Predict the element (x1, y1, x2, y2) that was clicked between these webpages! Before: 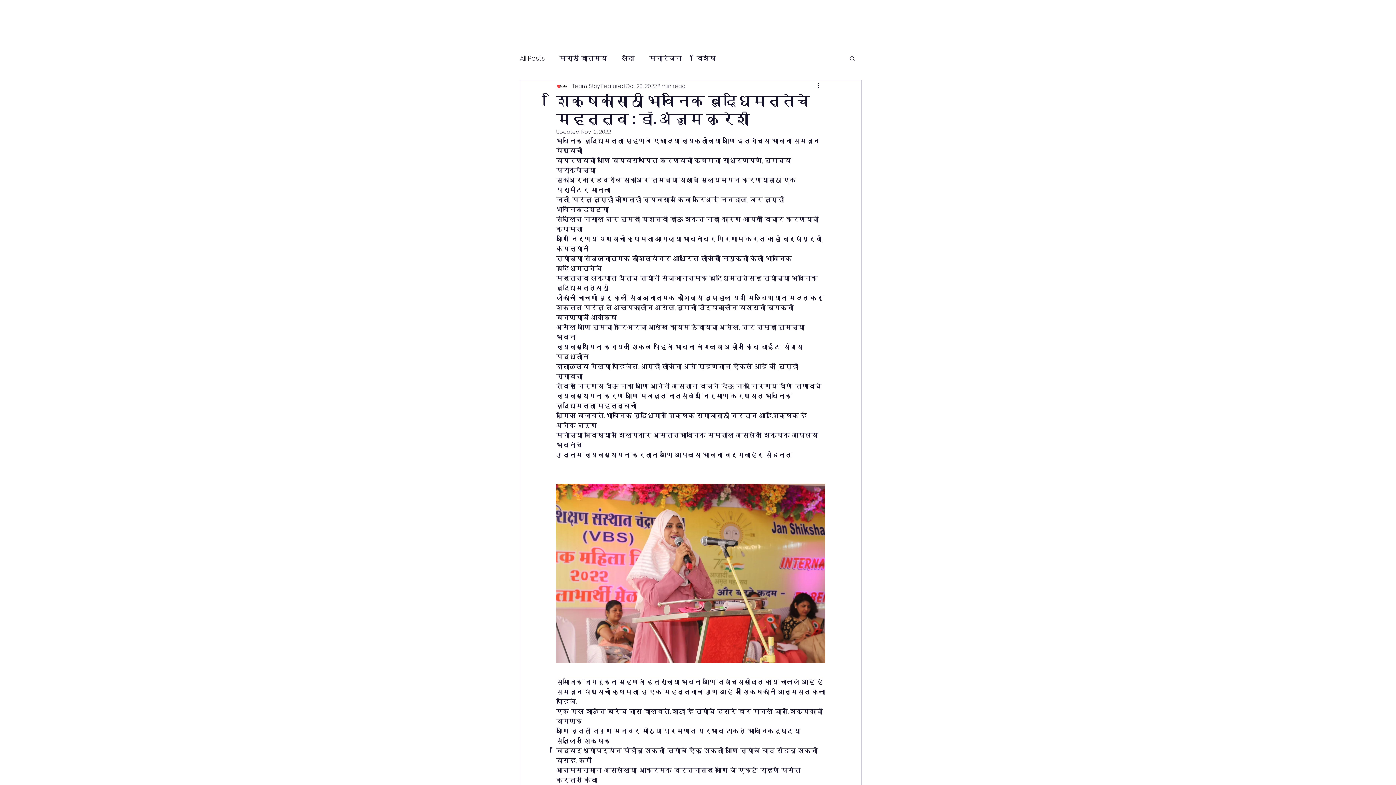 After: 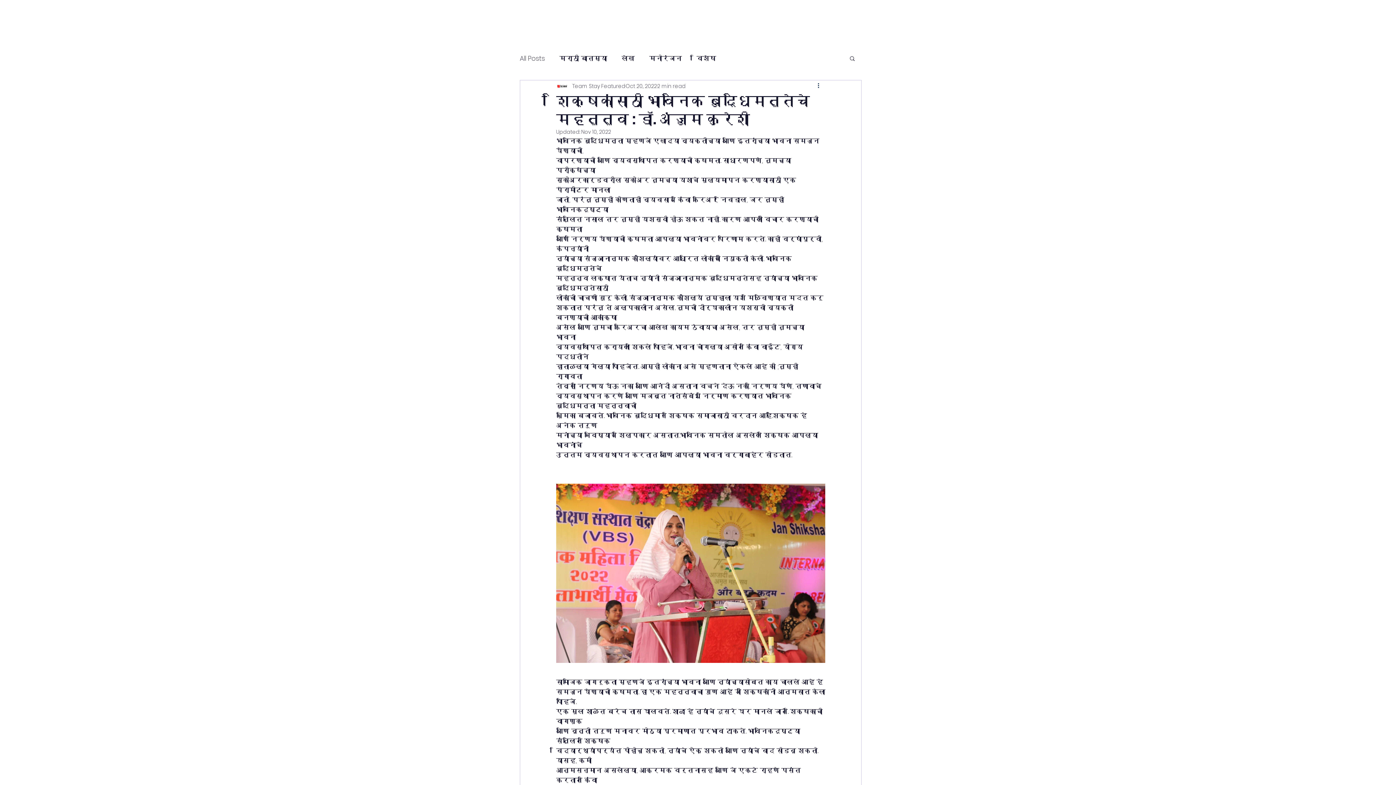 Action: label: More actions bbox: (816, 81, 825, 90)